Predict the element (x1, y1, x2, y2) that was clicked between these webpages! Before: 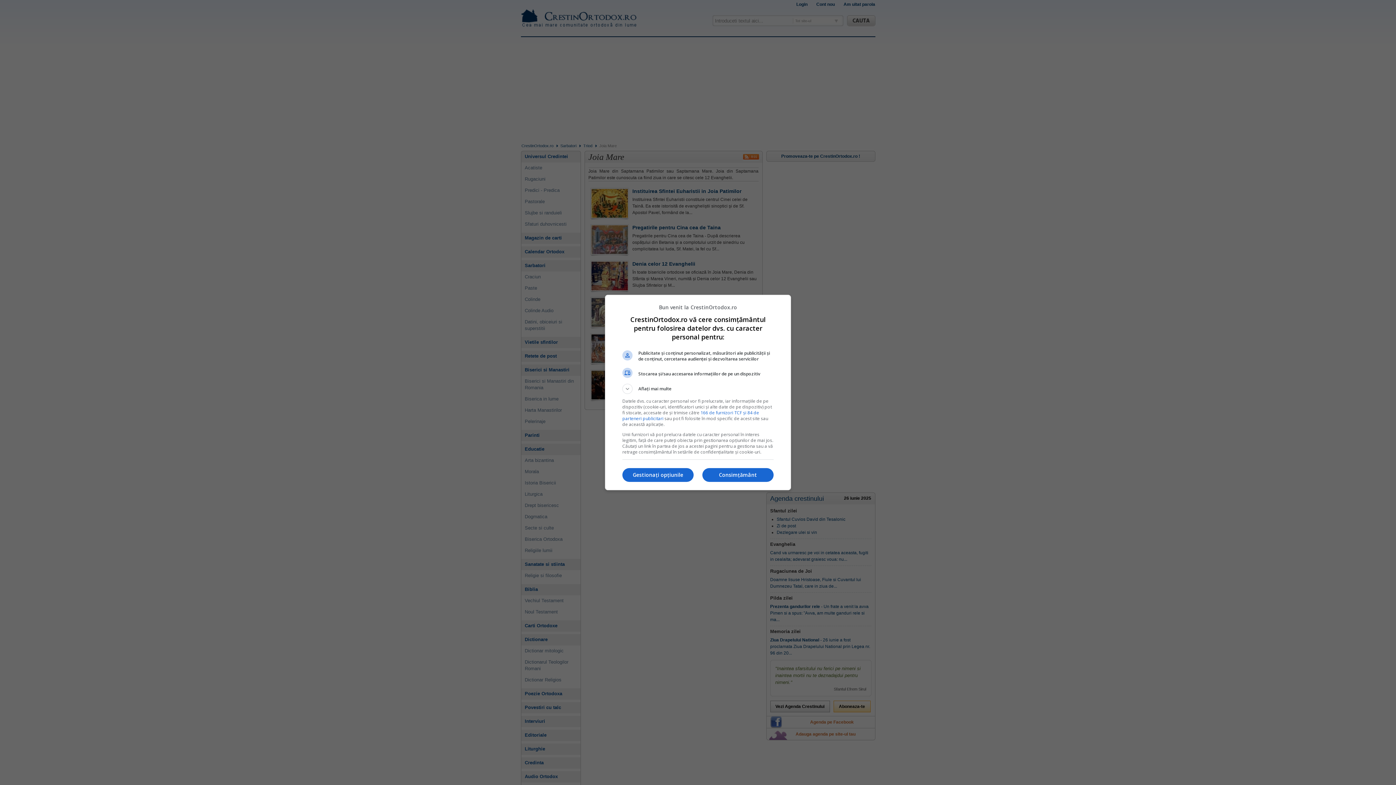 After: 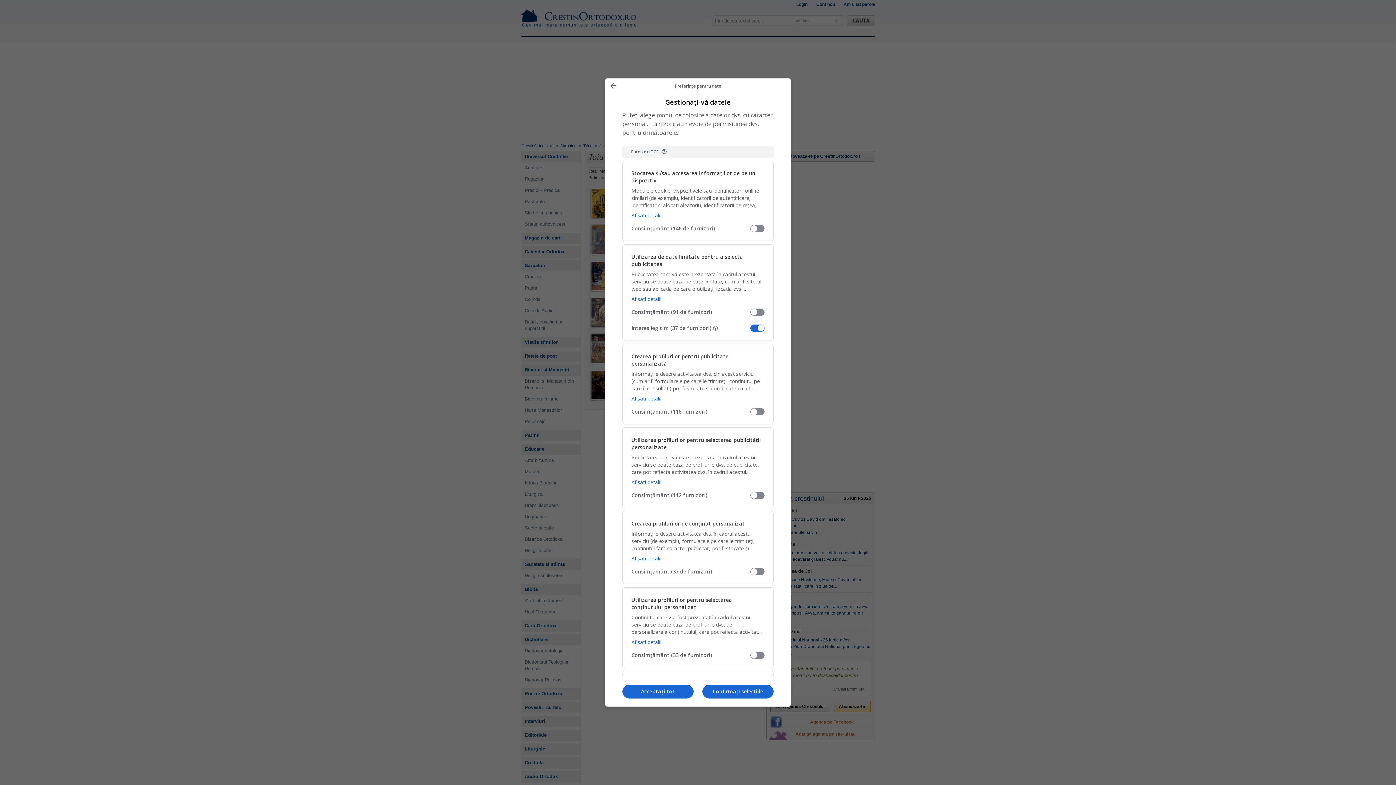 Action: bbox: (622, 468, 693, 482) label: Gestionați opțiunile